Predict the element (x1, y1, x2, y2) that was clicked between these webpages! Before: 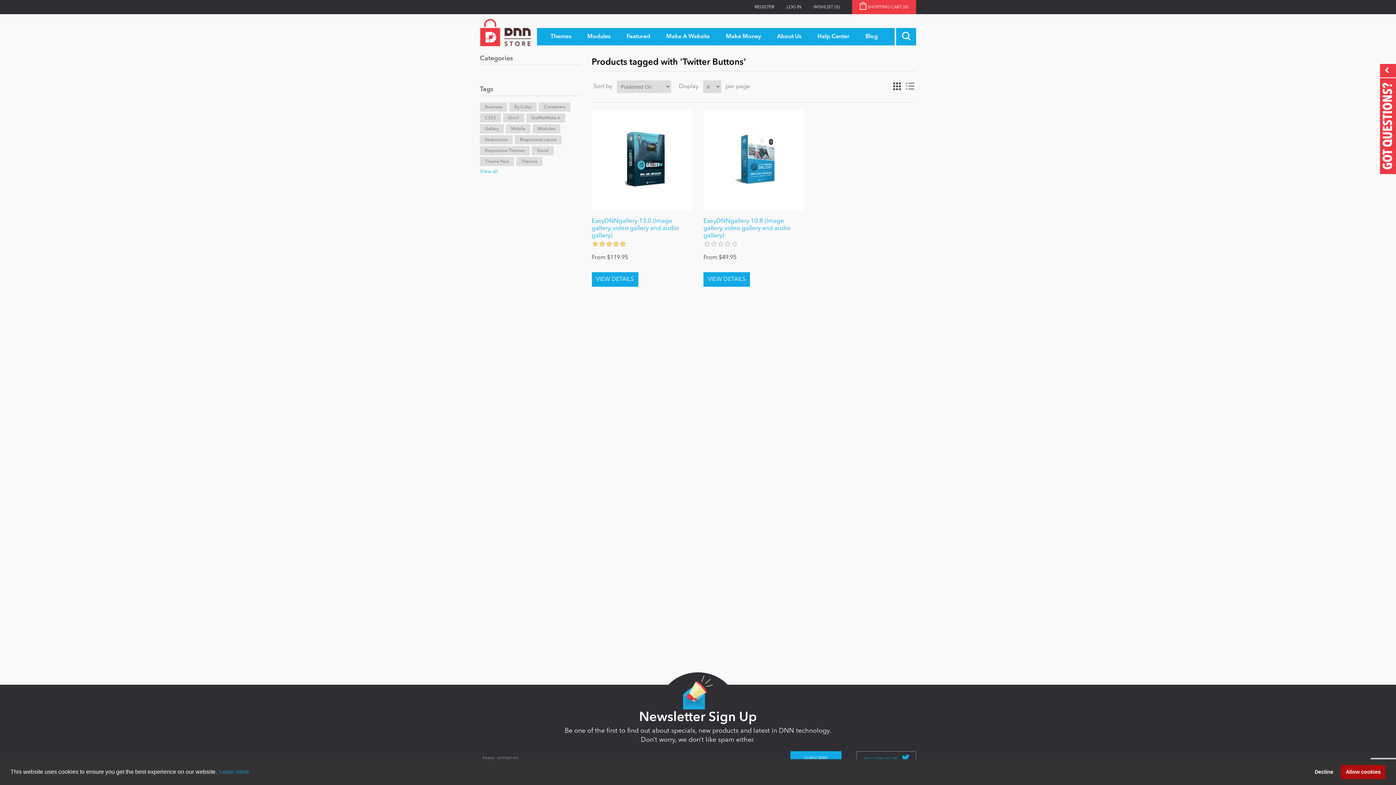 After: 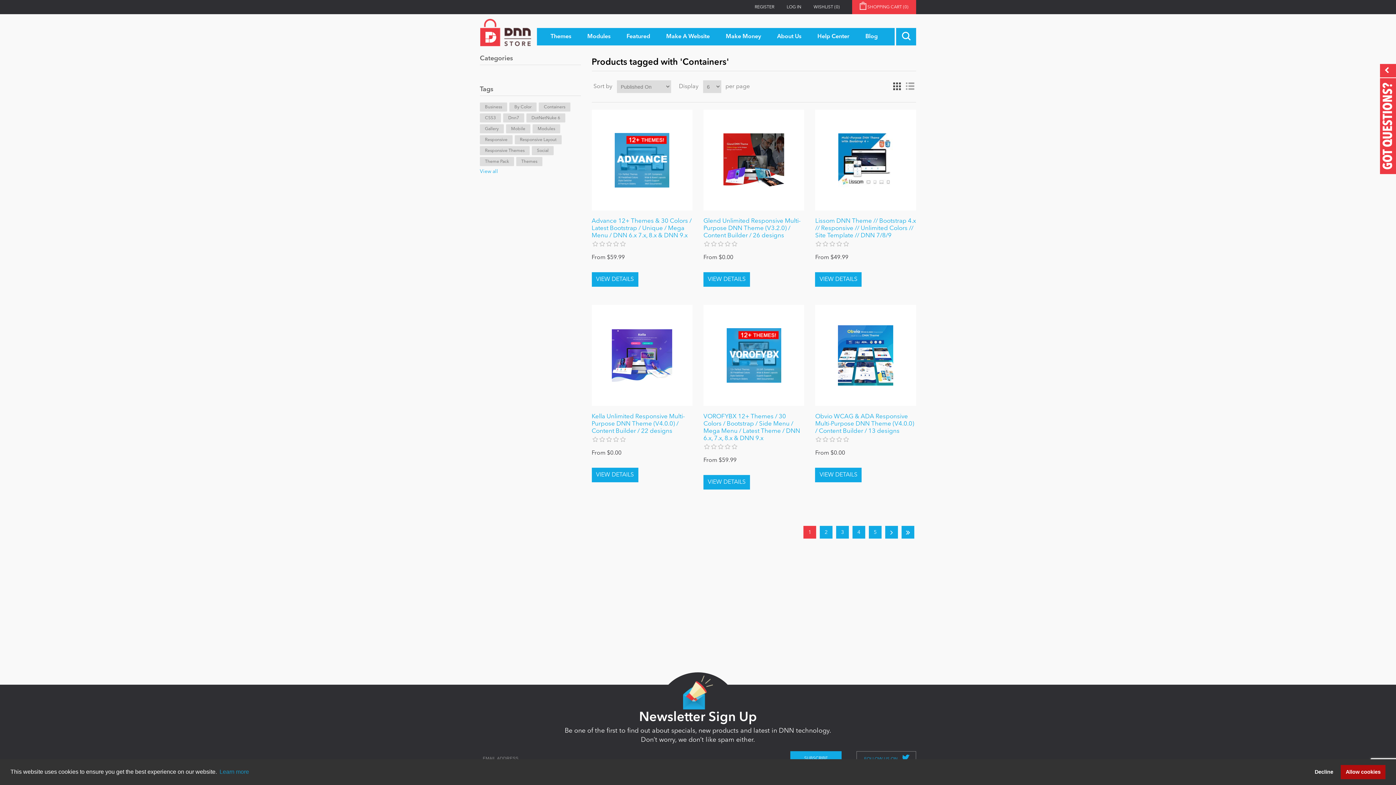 Action: label: Containers bbox: (538, 102, 570, 111)